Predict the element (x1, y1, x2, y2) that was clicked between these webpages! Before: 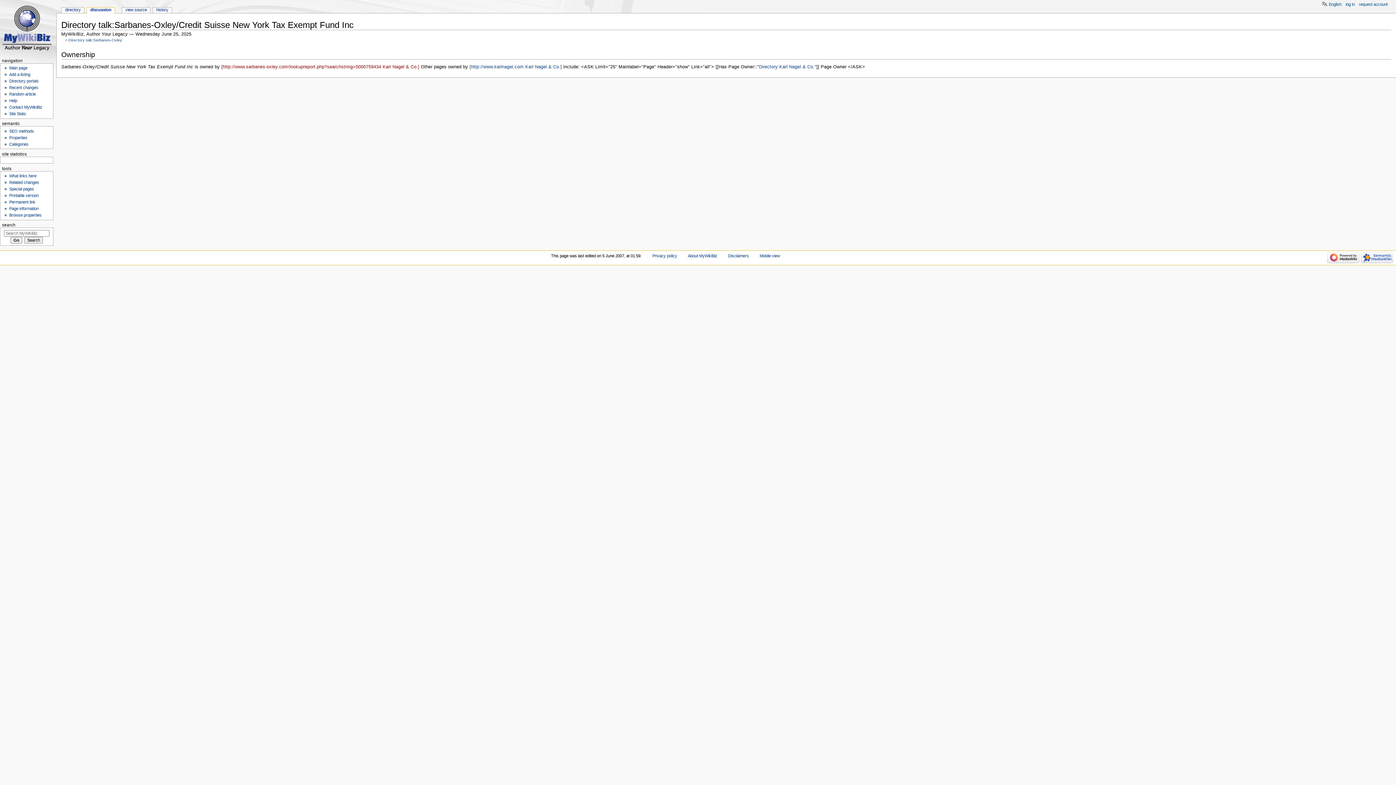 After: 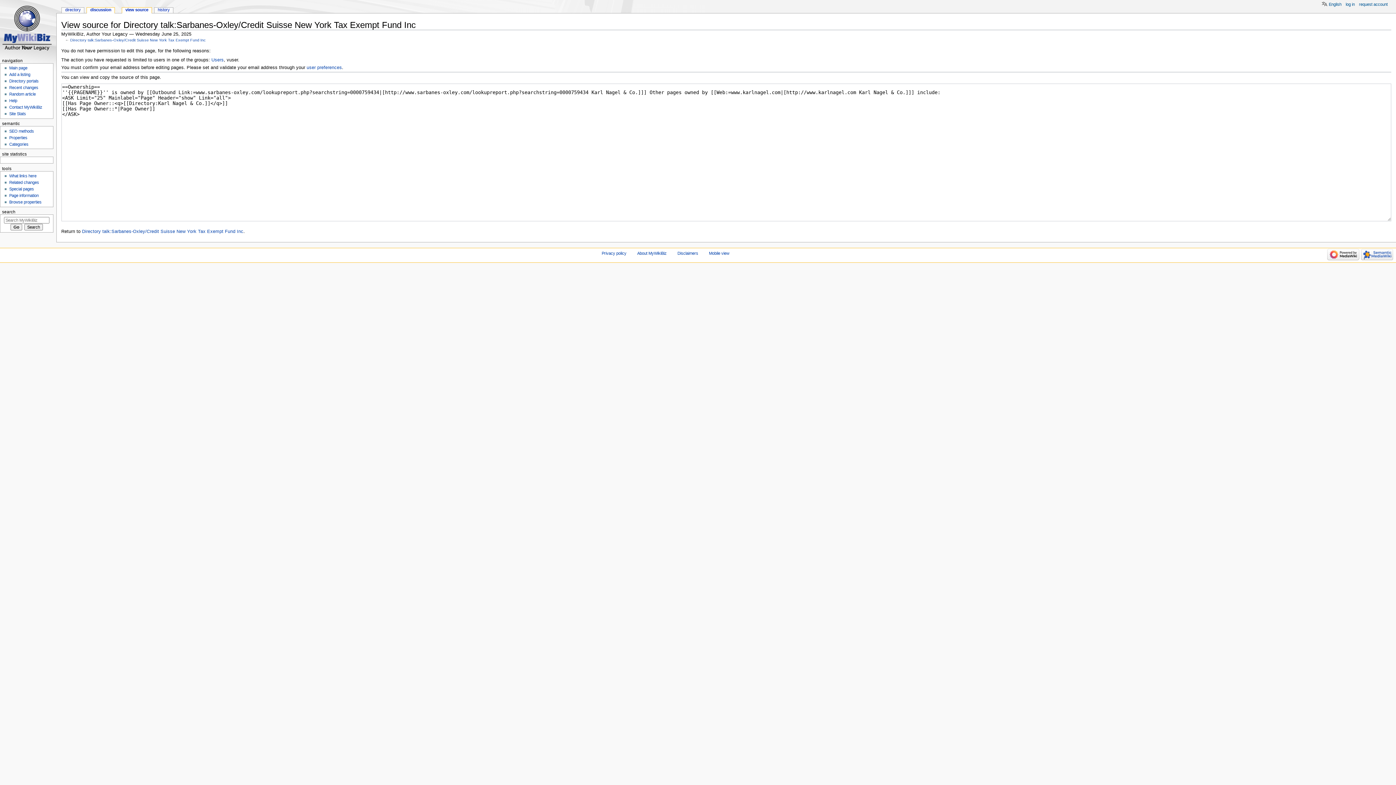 Action: label: view source bbox: (122, 7, 150, 13)